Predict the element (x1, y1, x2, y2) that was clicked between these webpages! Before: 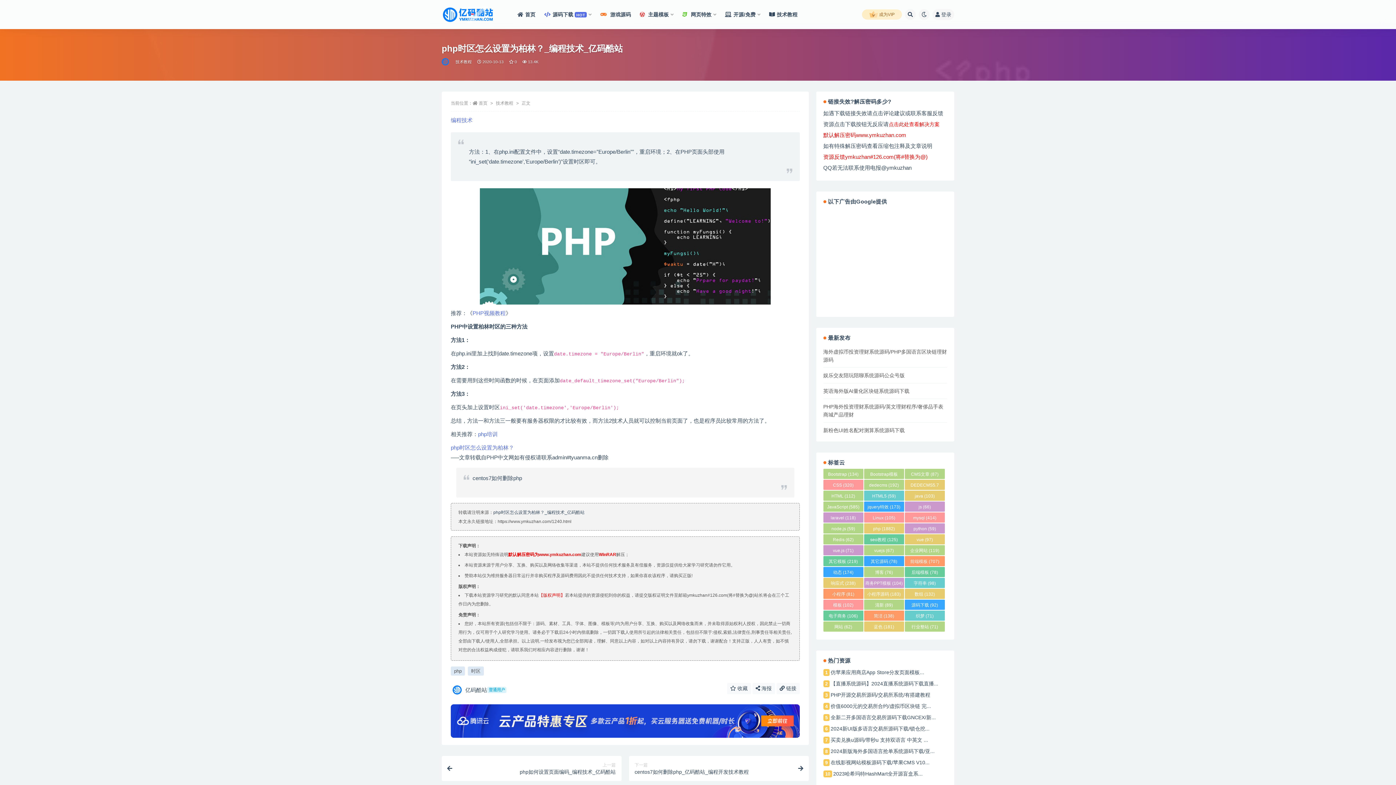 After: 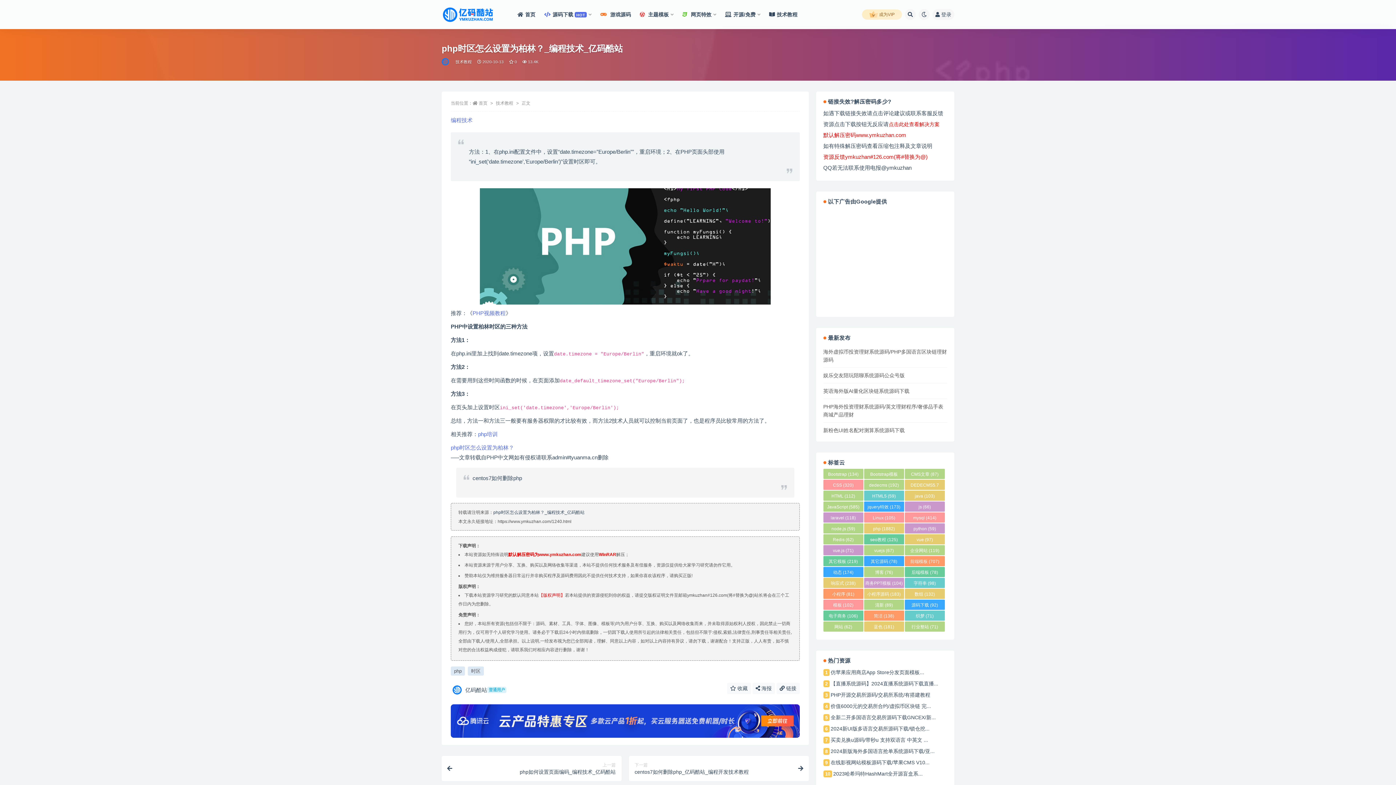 Action: bbox: (823, 372, 904, 378) label: 娱乐交友陪玩陪聊系统源码公众号版